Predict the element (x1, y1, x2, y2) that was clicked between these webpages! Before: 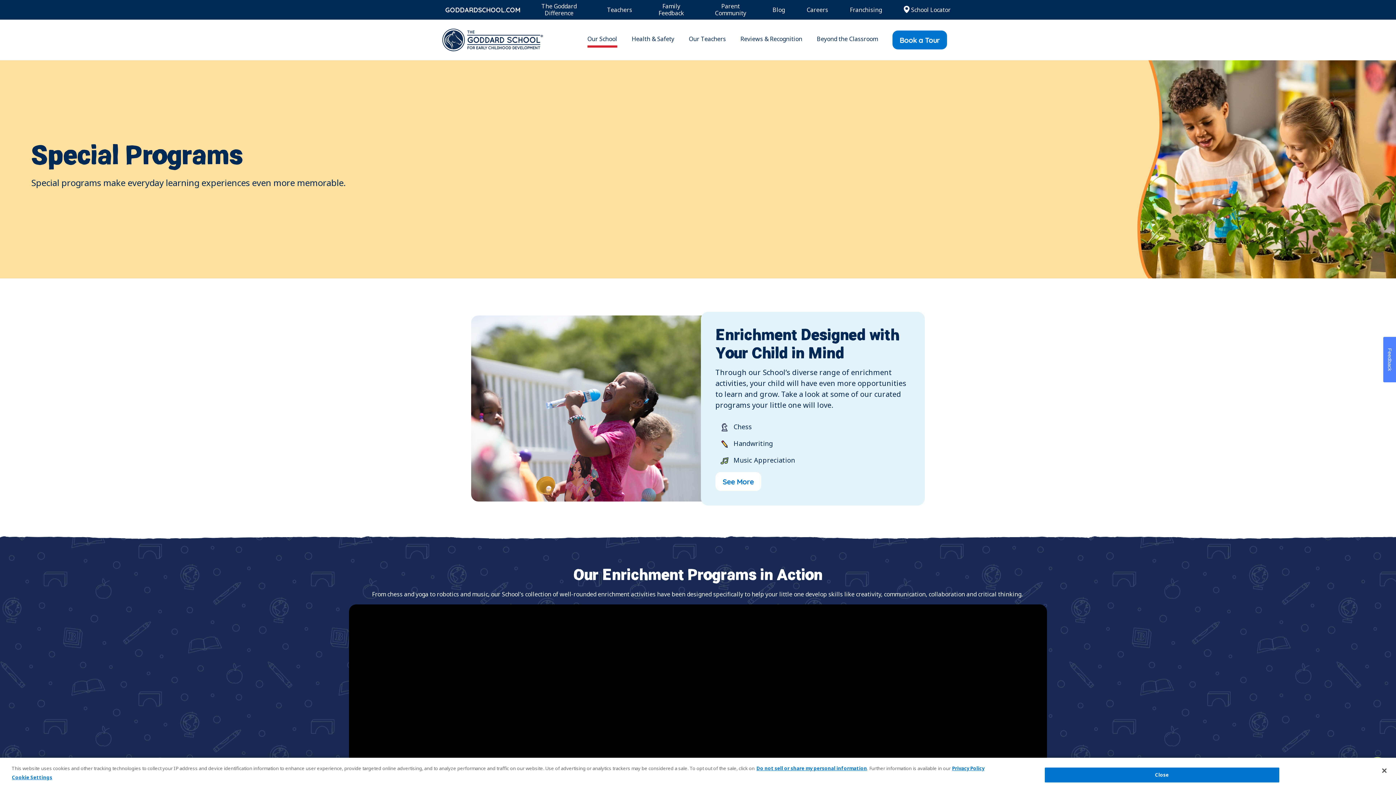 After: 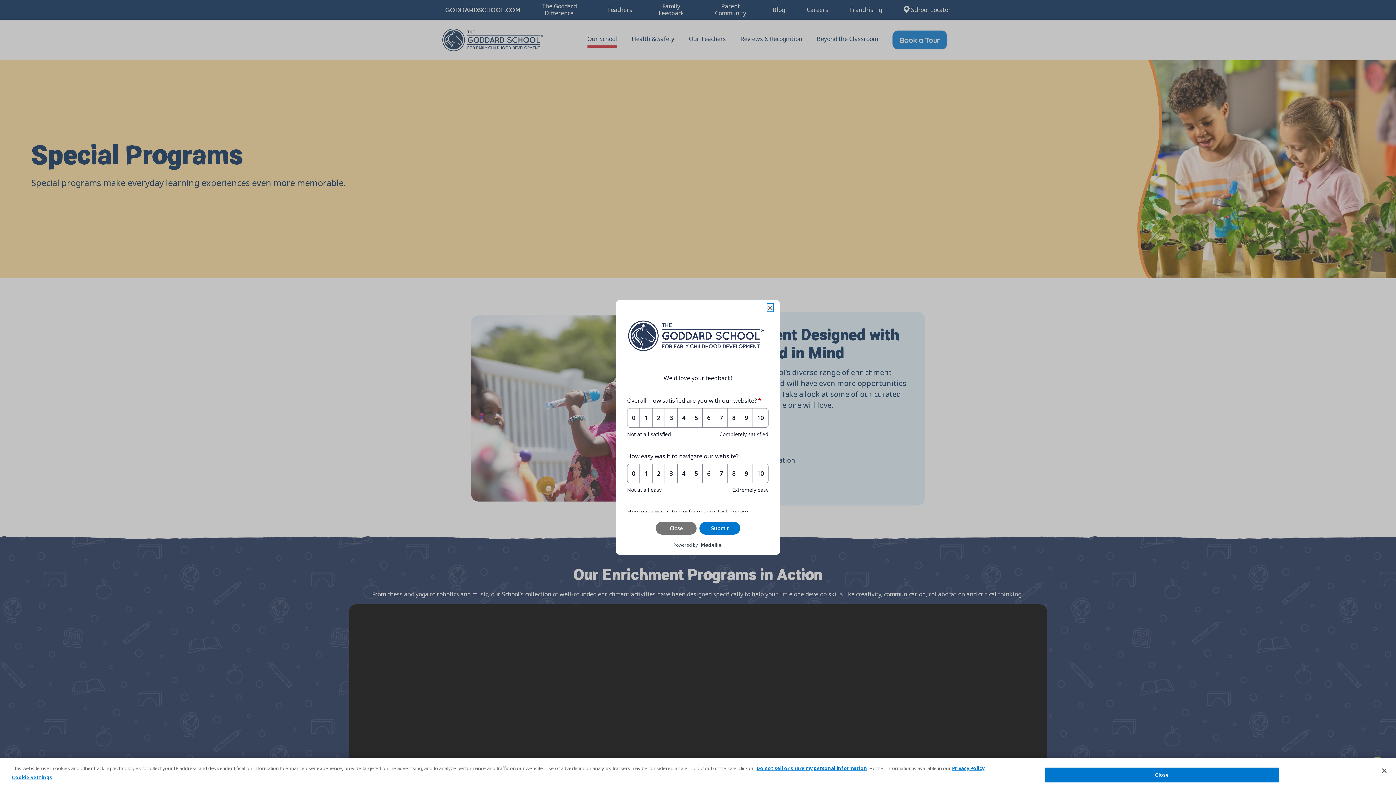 Action: bbox: (1383, 337, 1396, 382) label: Feedback